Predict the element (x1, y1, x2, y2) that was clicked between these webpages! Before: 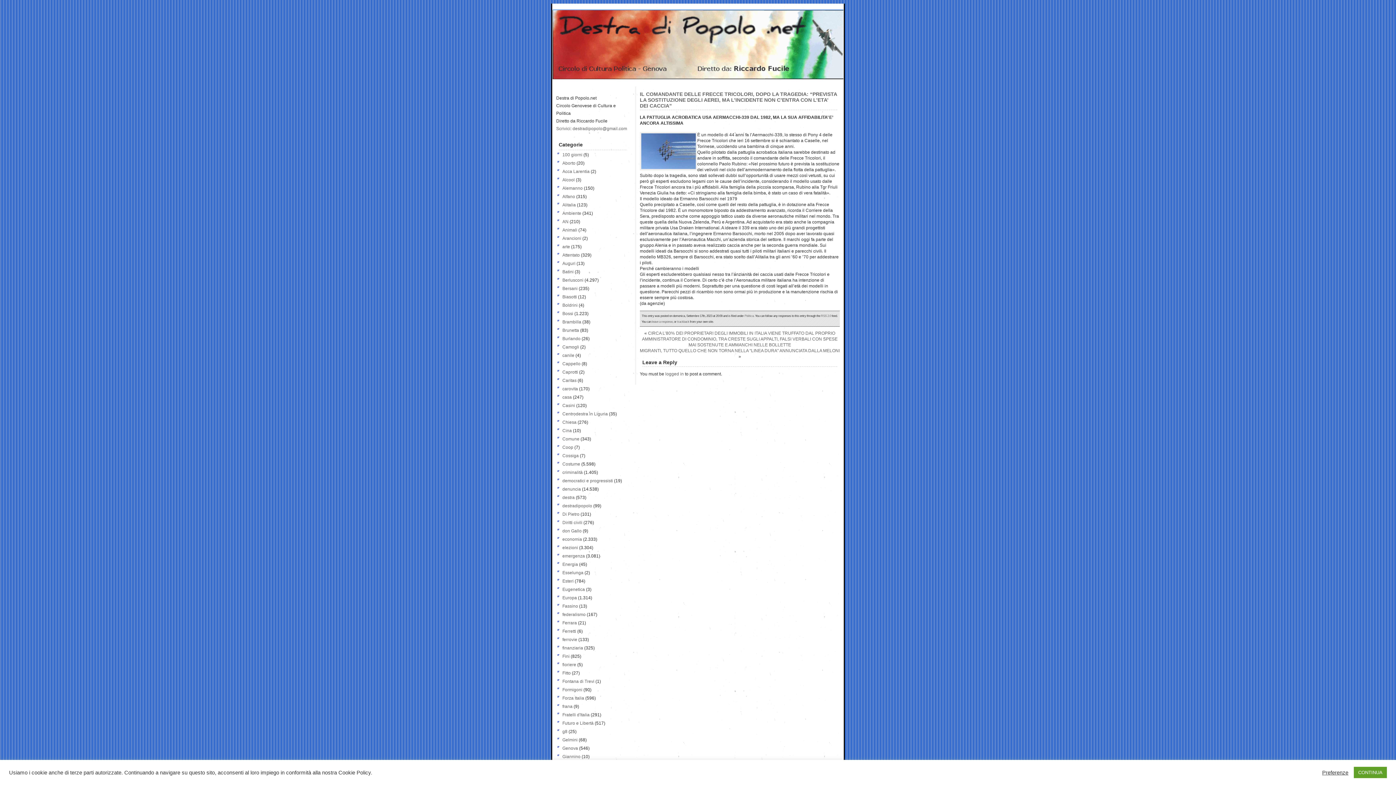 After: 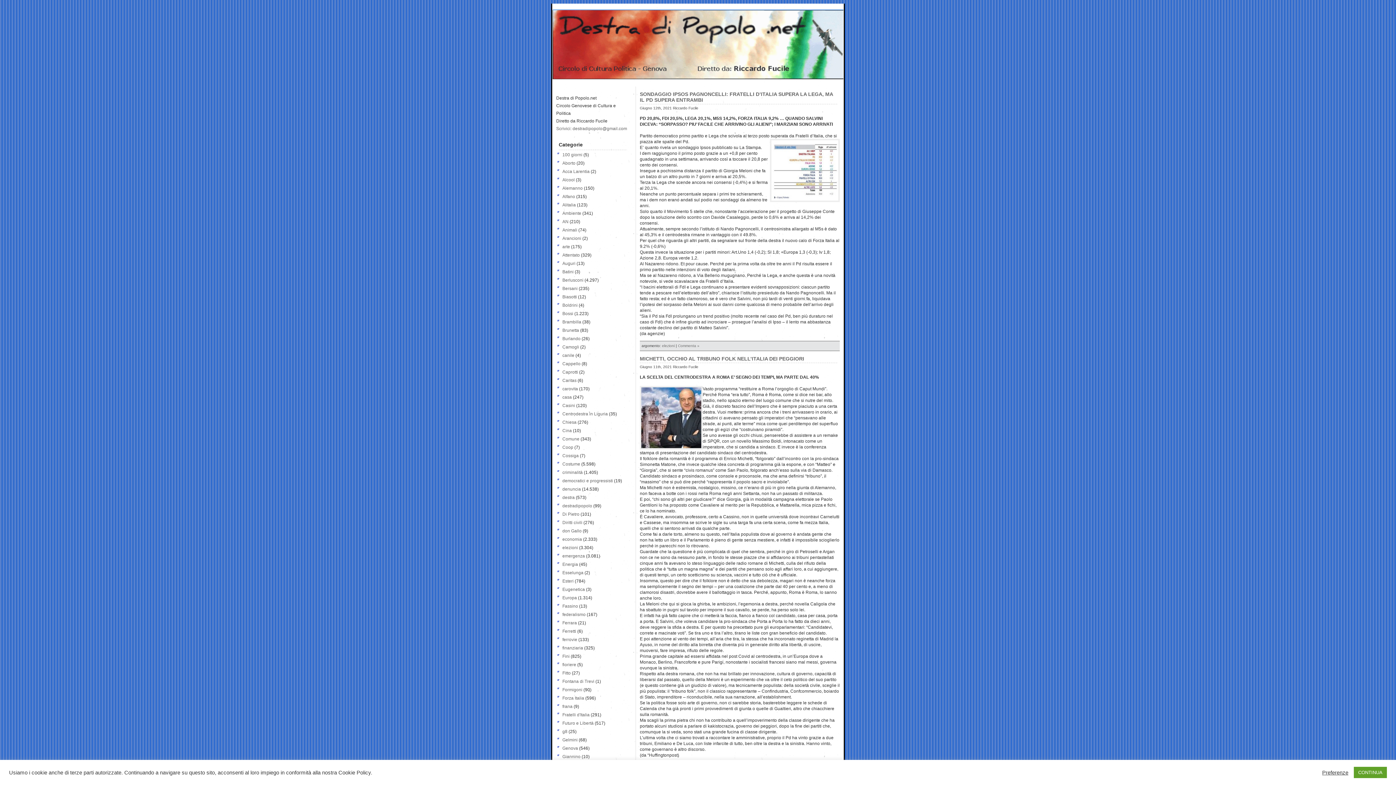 Action: bbox: (562, 545, 578, 550) label: elezioni